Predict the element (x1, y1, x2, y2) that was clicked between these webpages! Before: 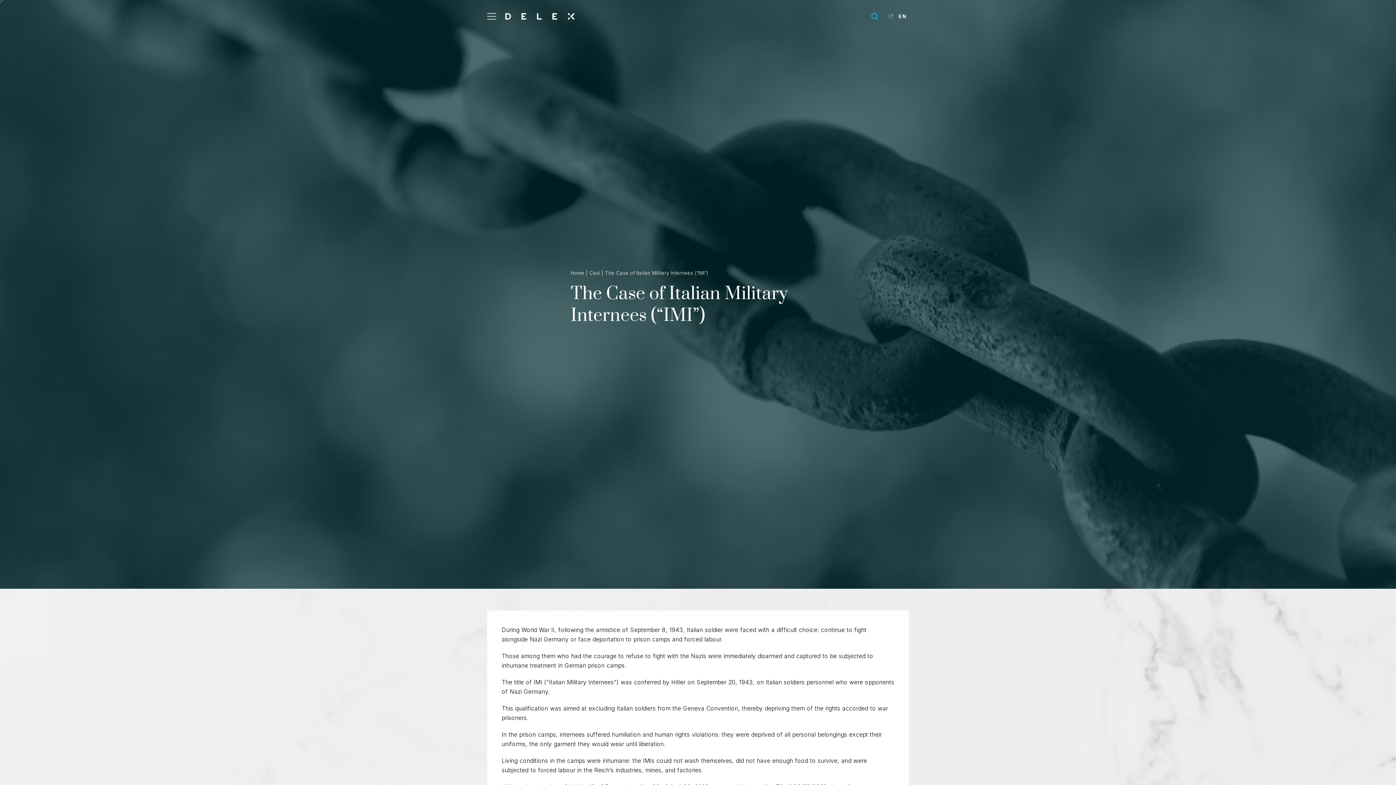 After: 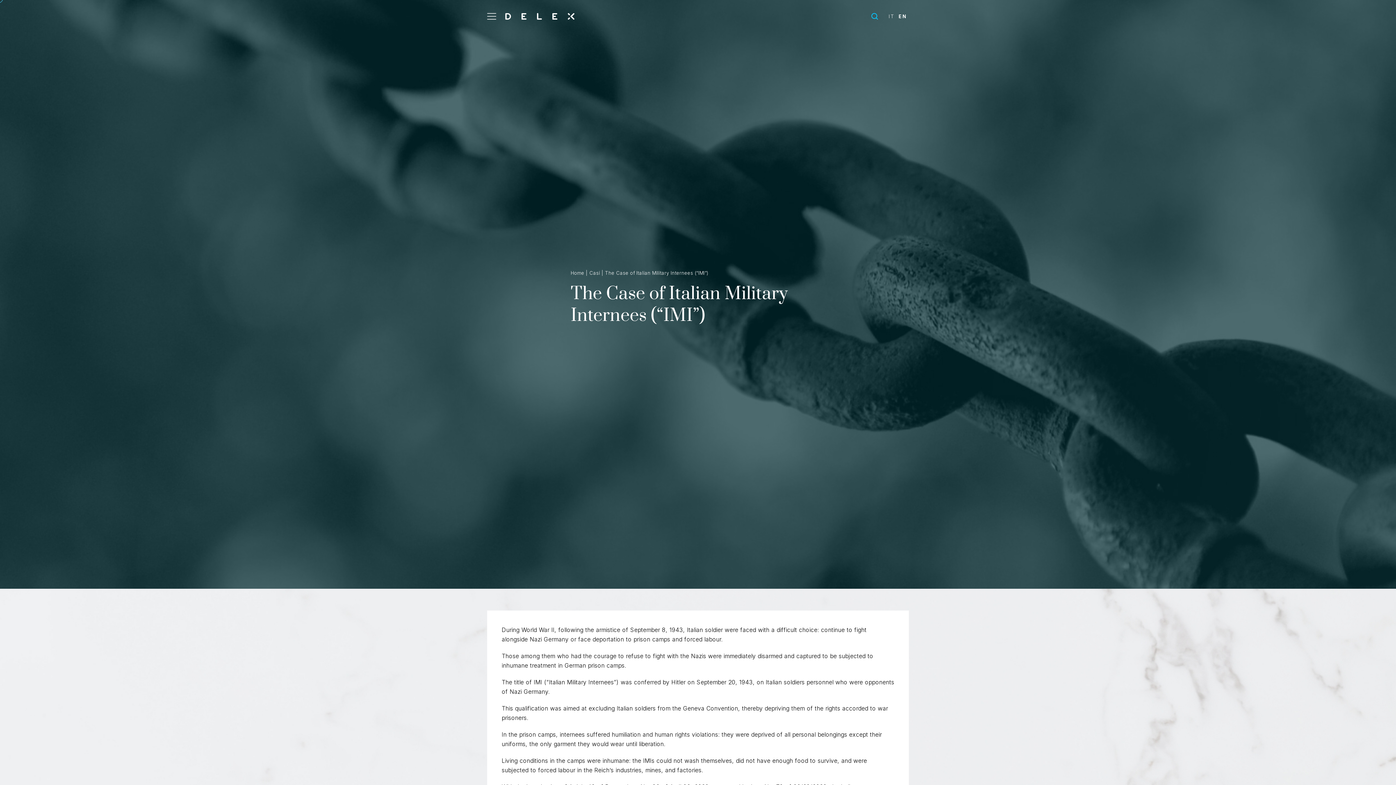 Action: label: Casi bbox: (589, 270, 600, 275)